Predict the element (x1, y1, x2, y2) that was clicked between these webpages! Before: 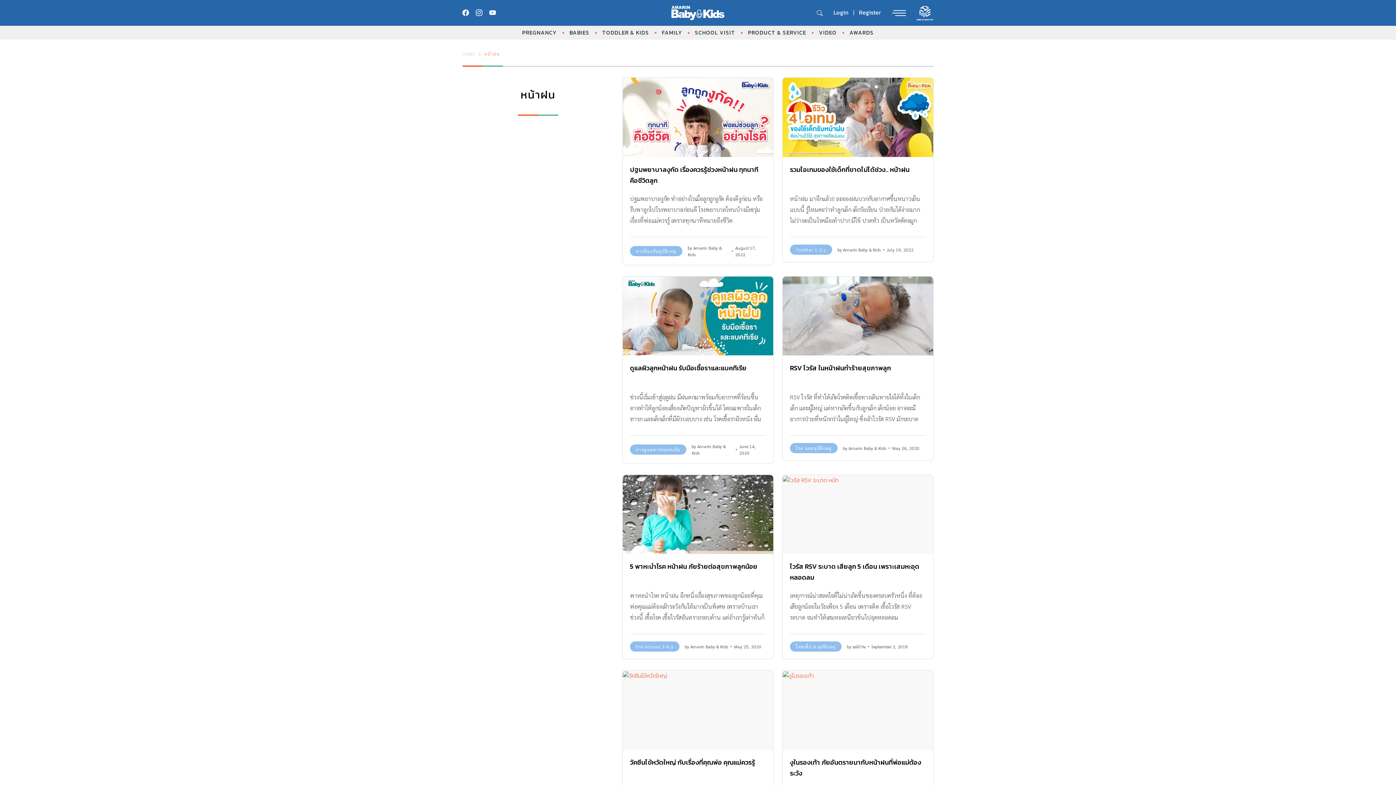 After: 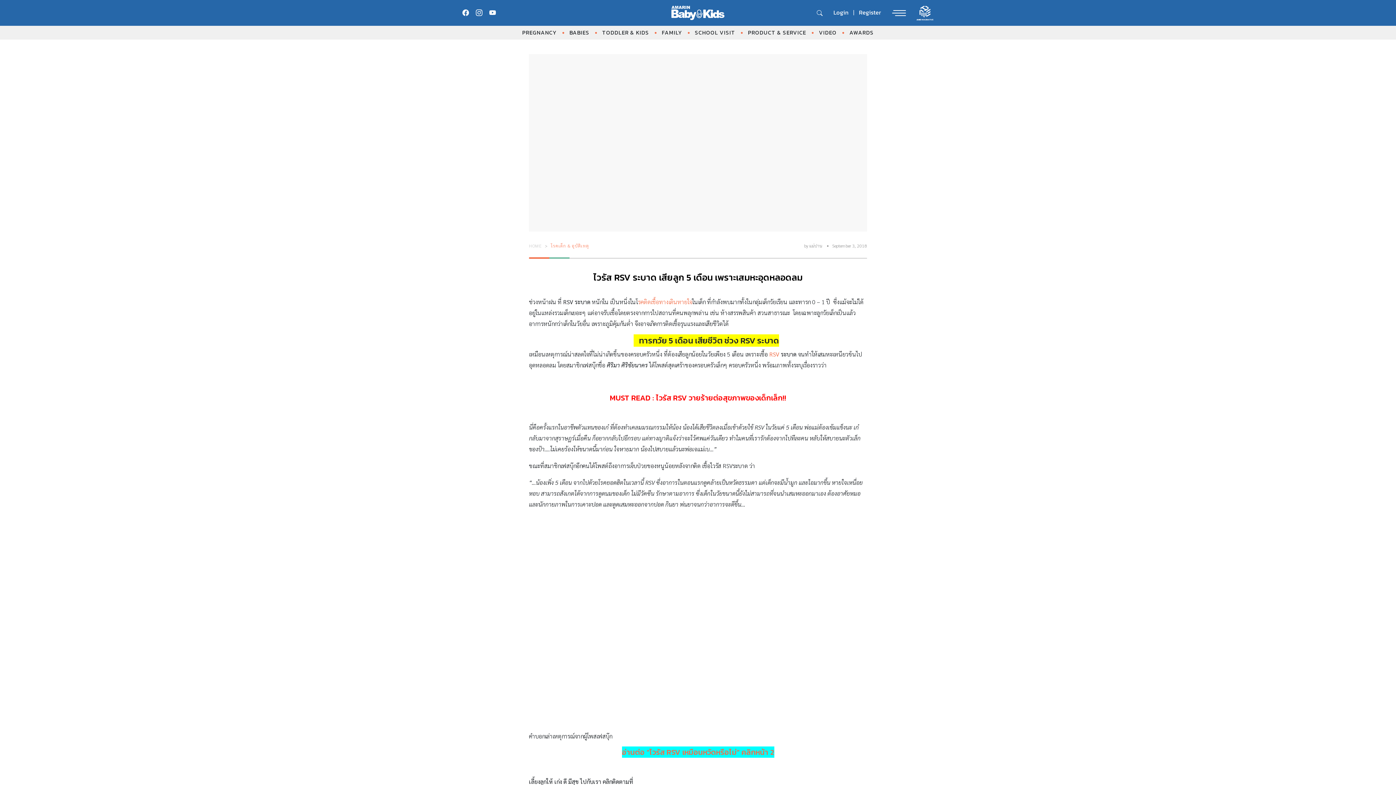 Action: bbox: (782, 475, 933, 554)